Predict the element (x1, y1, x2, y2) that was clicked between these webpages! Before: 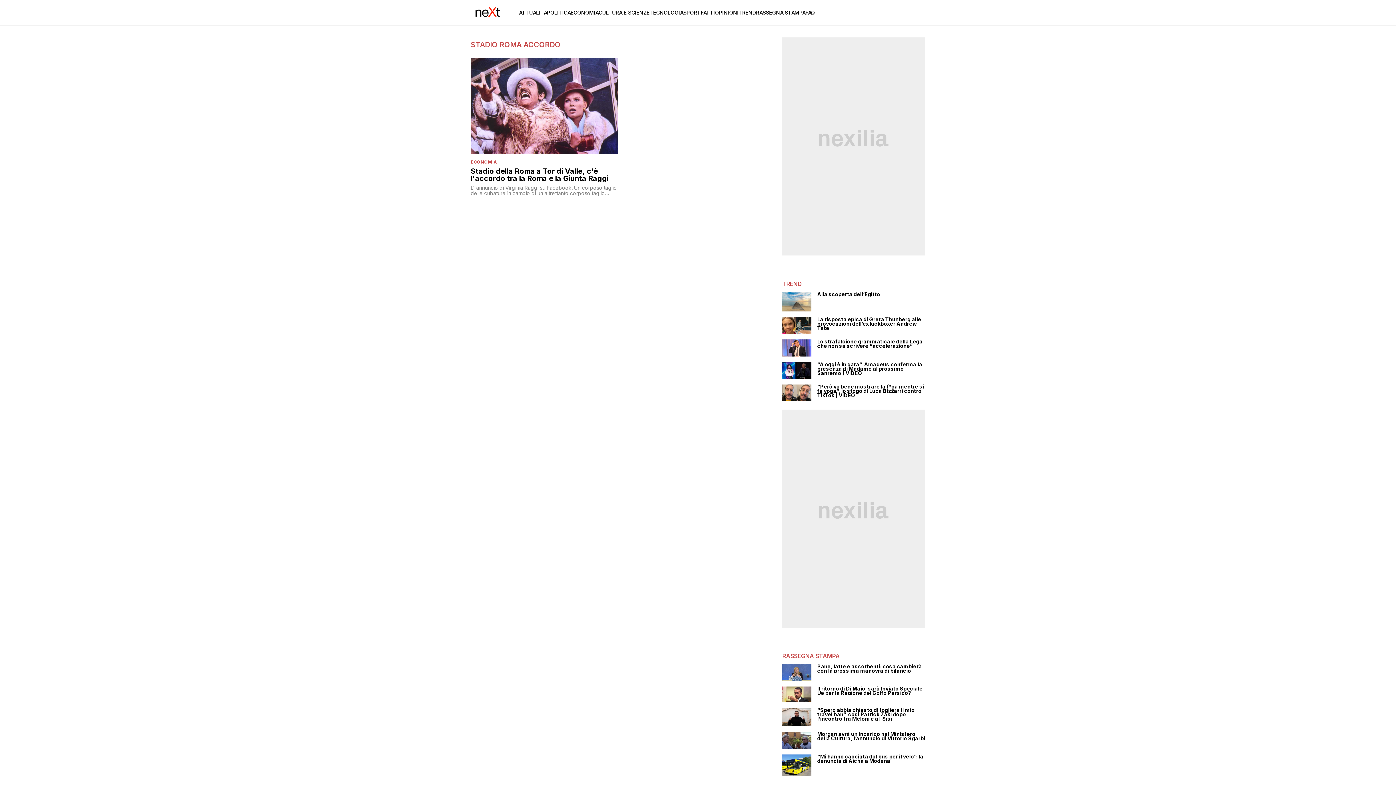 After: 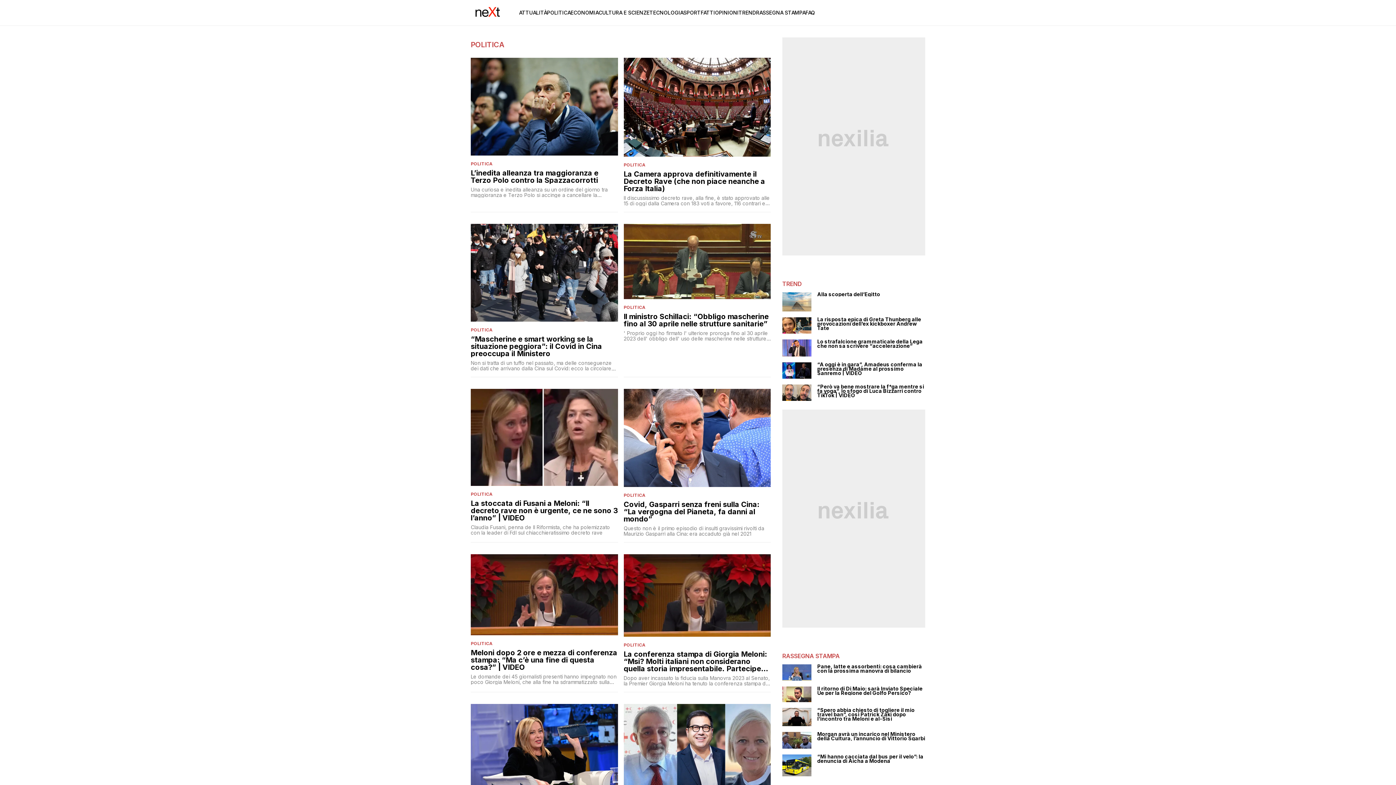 Action: bbox: (547, 9, 570, 15) label: POLITICA